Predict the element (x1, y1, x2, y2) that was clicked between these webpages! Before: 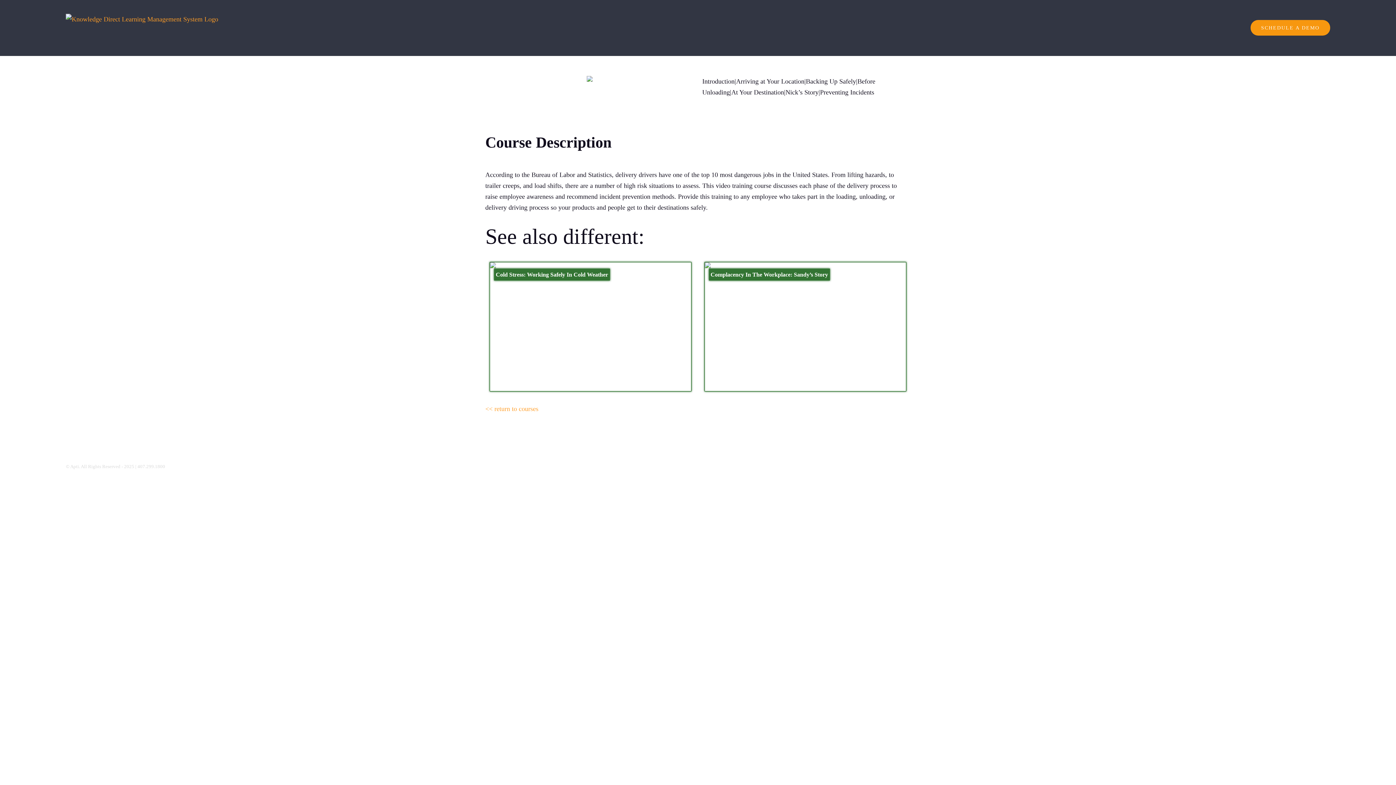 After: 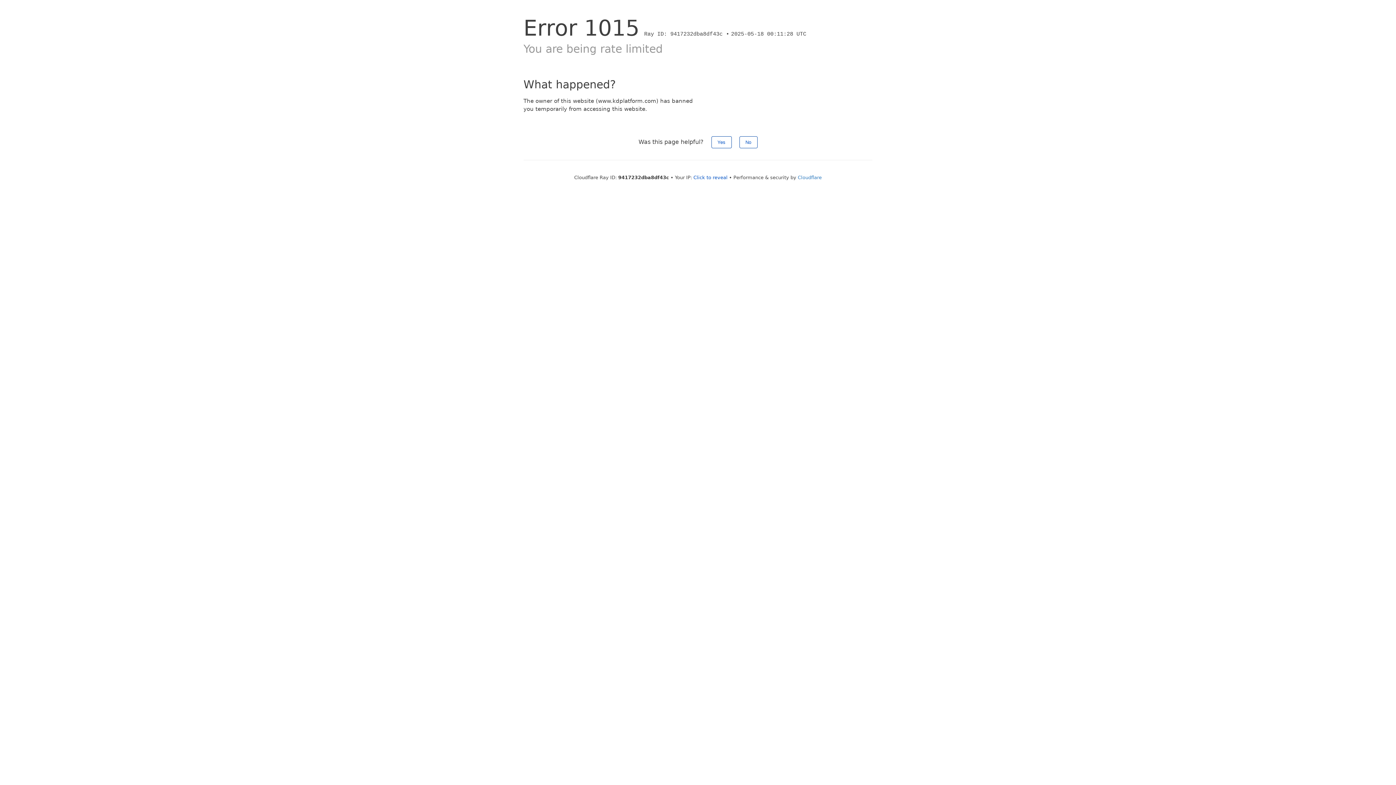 Action: bbox: (65, 13, 218, 24)